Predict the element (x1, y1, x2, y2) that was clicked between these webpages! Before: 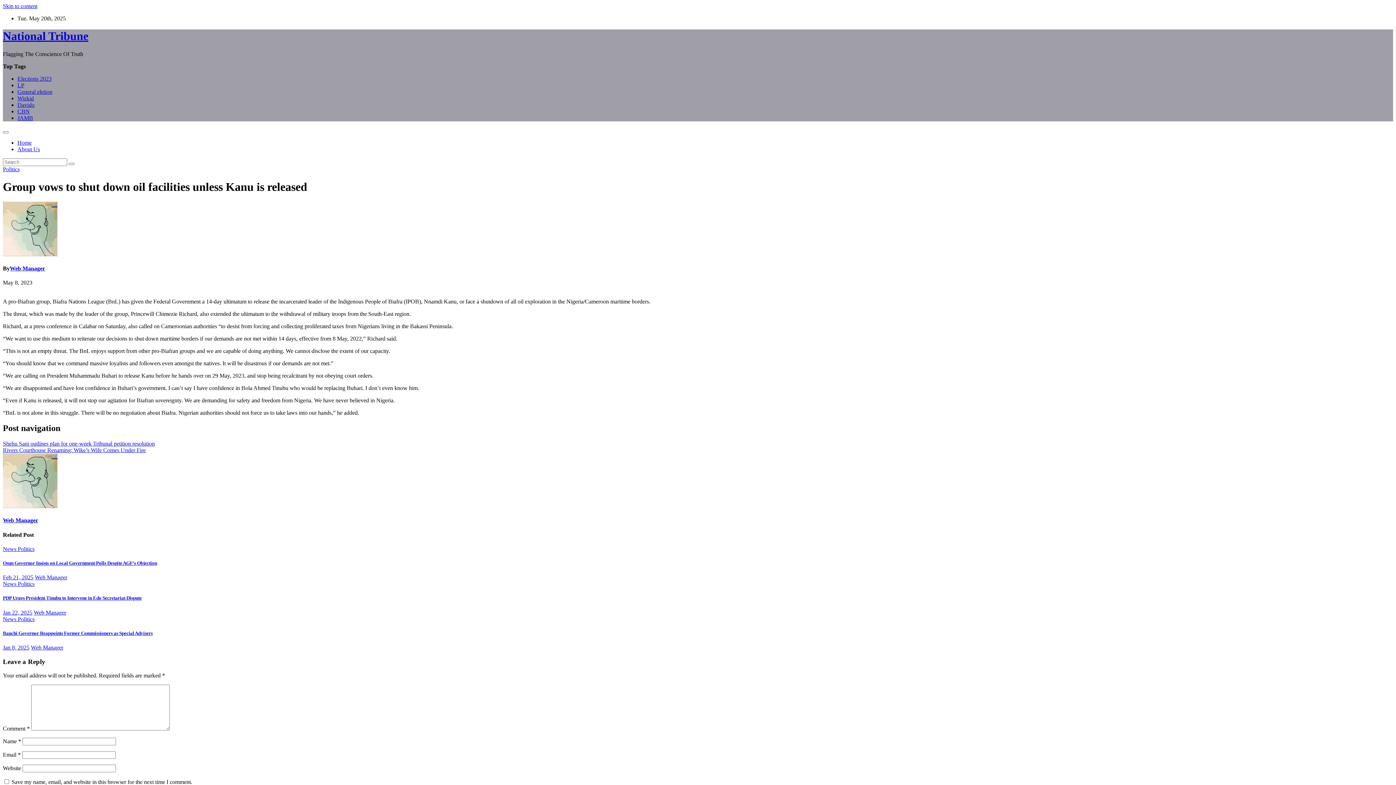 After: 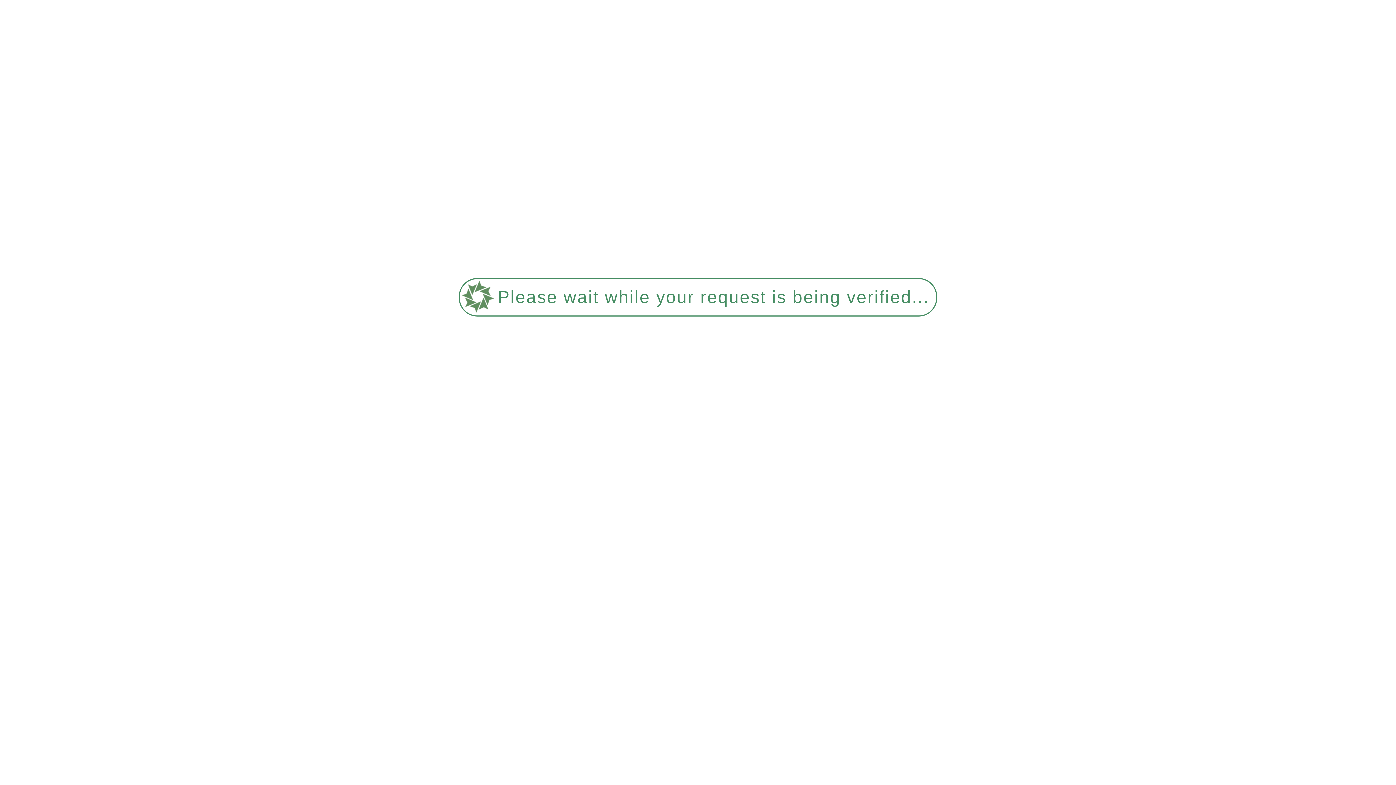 Action: label: News  bbox: (2, 616, 17, 622)